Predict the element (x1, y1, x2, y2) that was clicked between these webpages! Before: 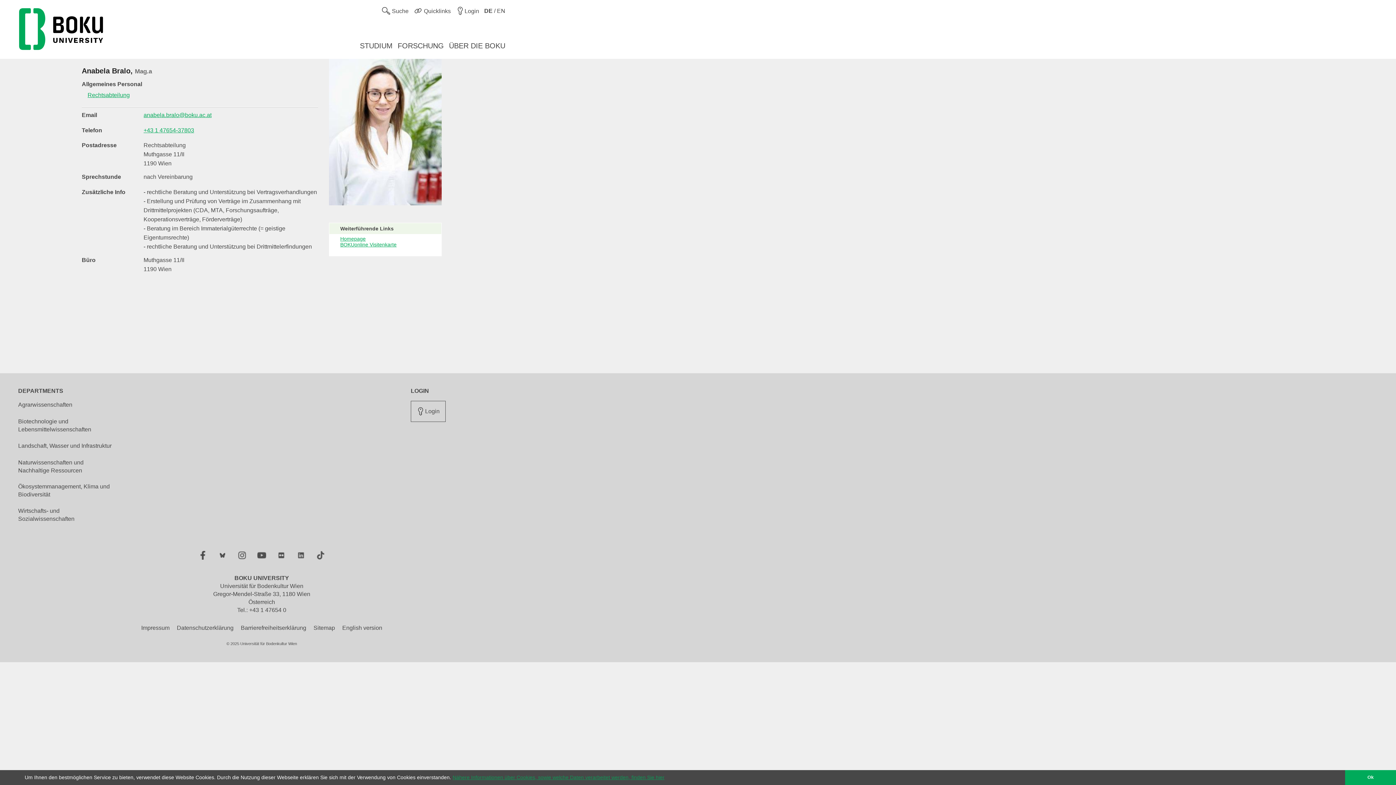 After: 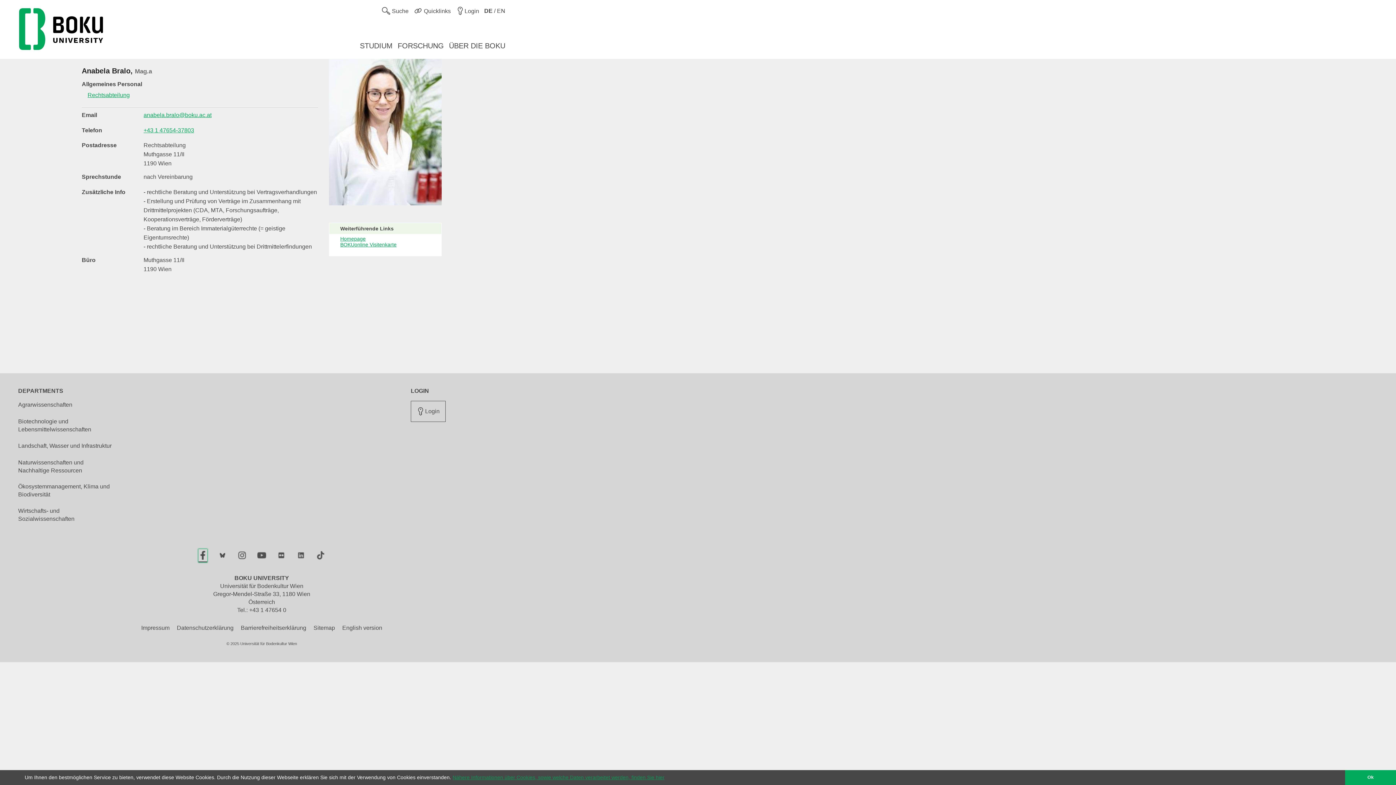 Action: bbox: (198, 549, 207, 562) label: Facebook